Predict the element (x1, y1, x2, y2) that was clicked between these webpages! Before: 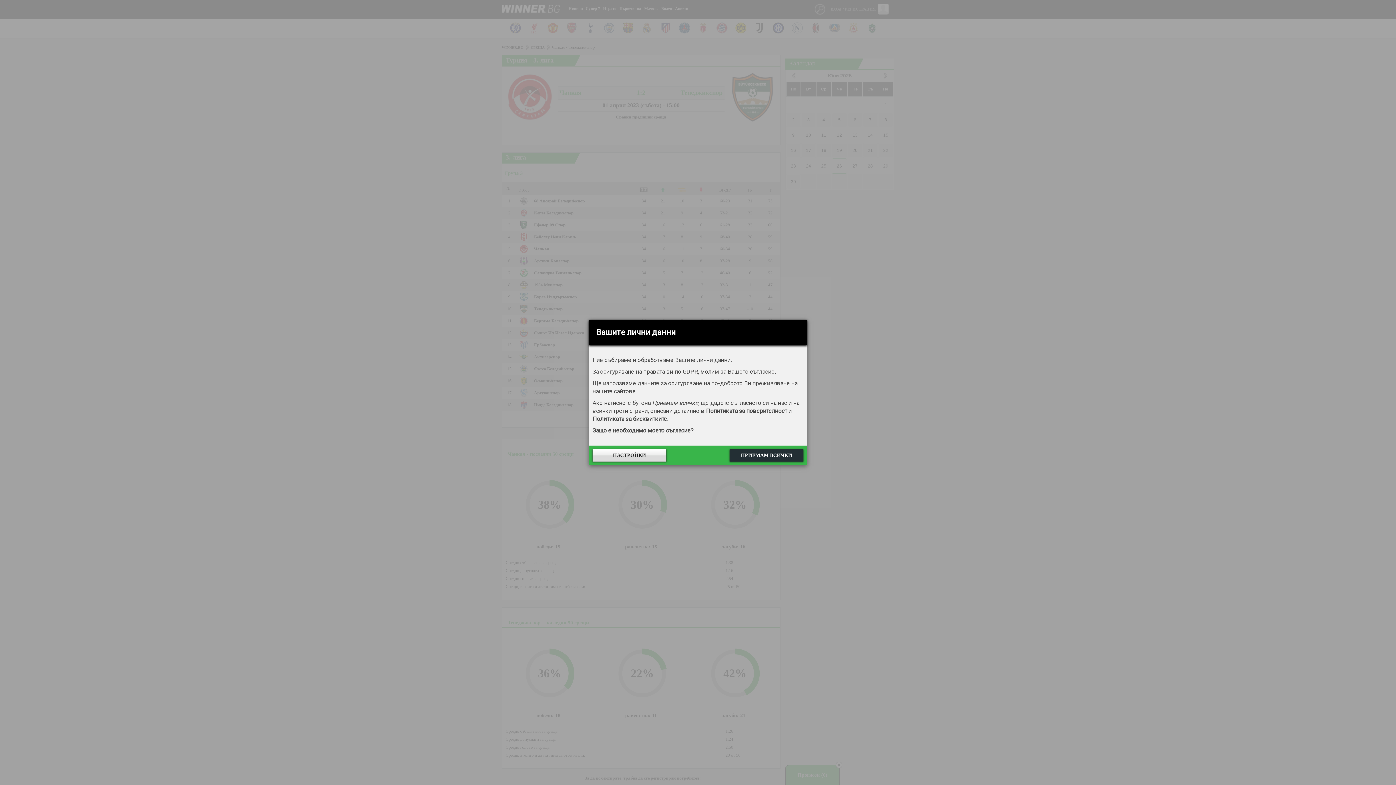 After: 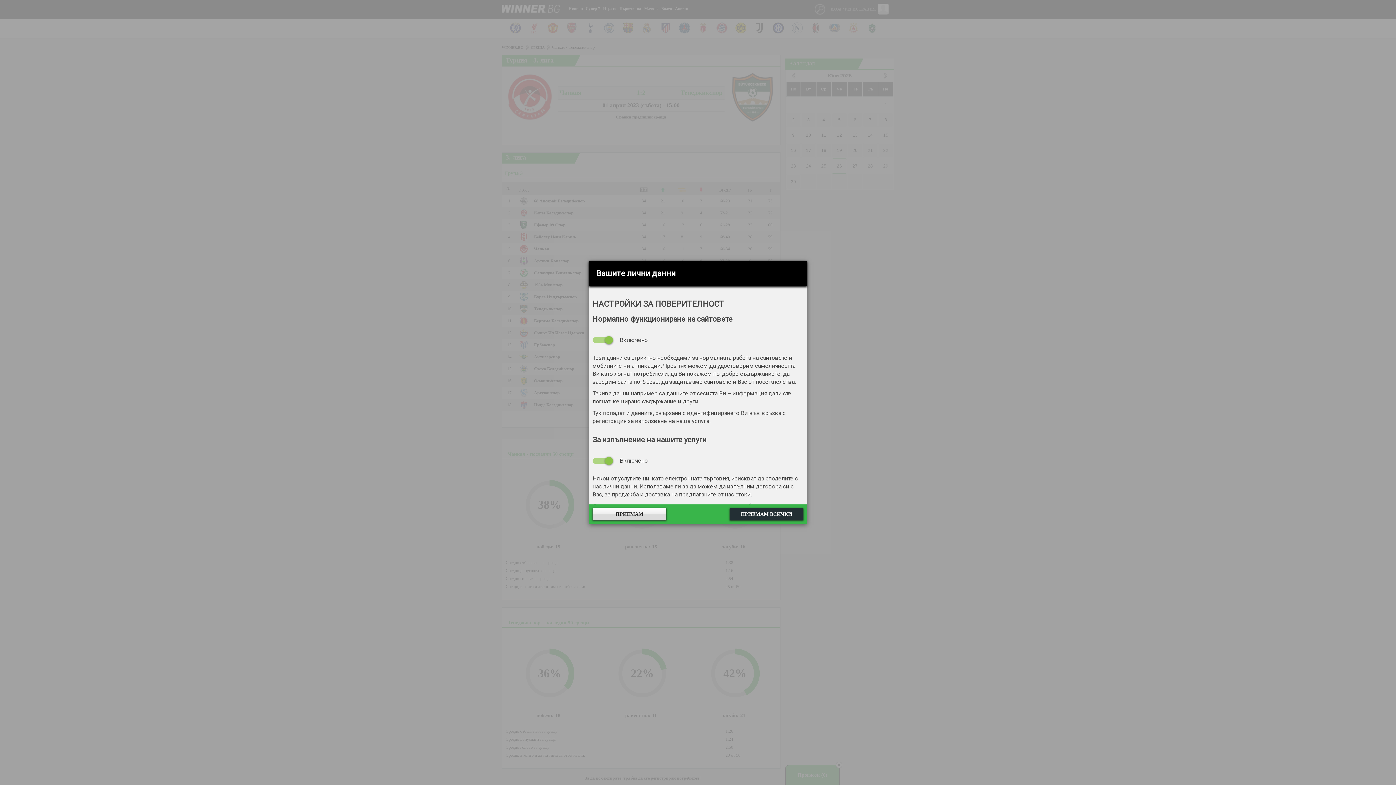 Action: bbox: (592, 449, 666, 461) label: НАСТРОЙКИ